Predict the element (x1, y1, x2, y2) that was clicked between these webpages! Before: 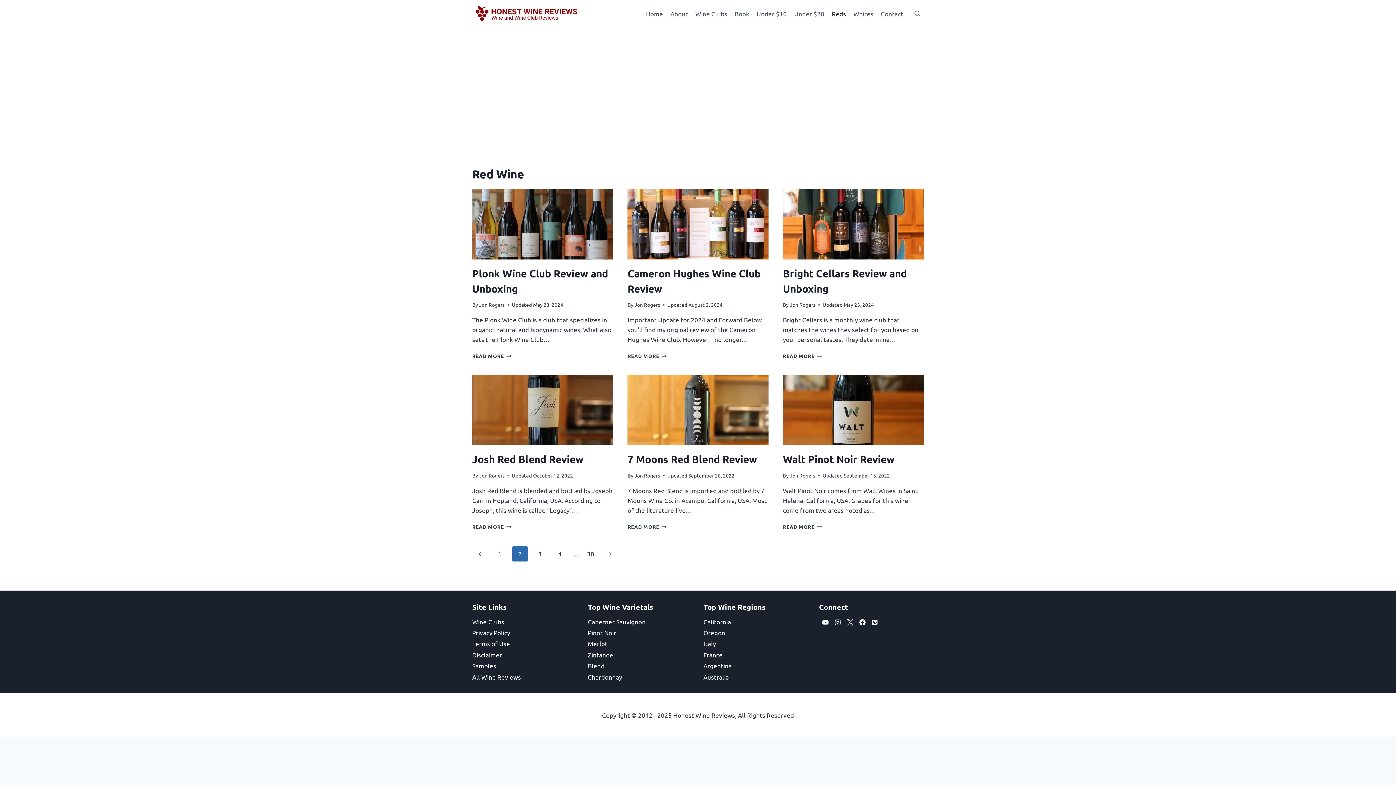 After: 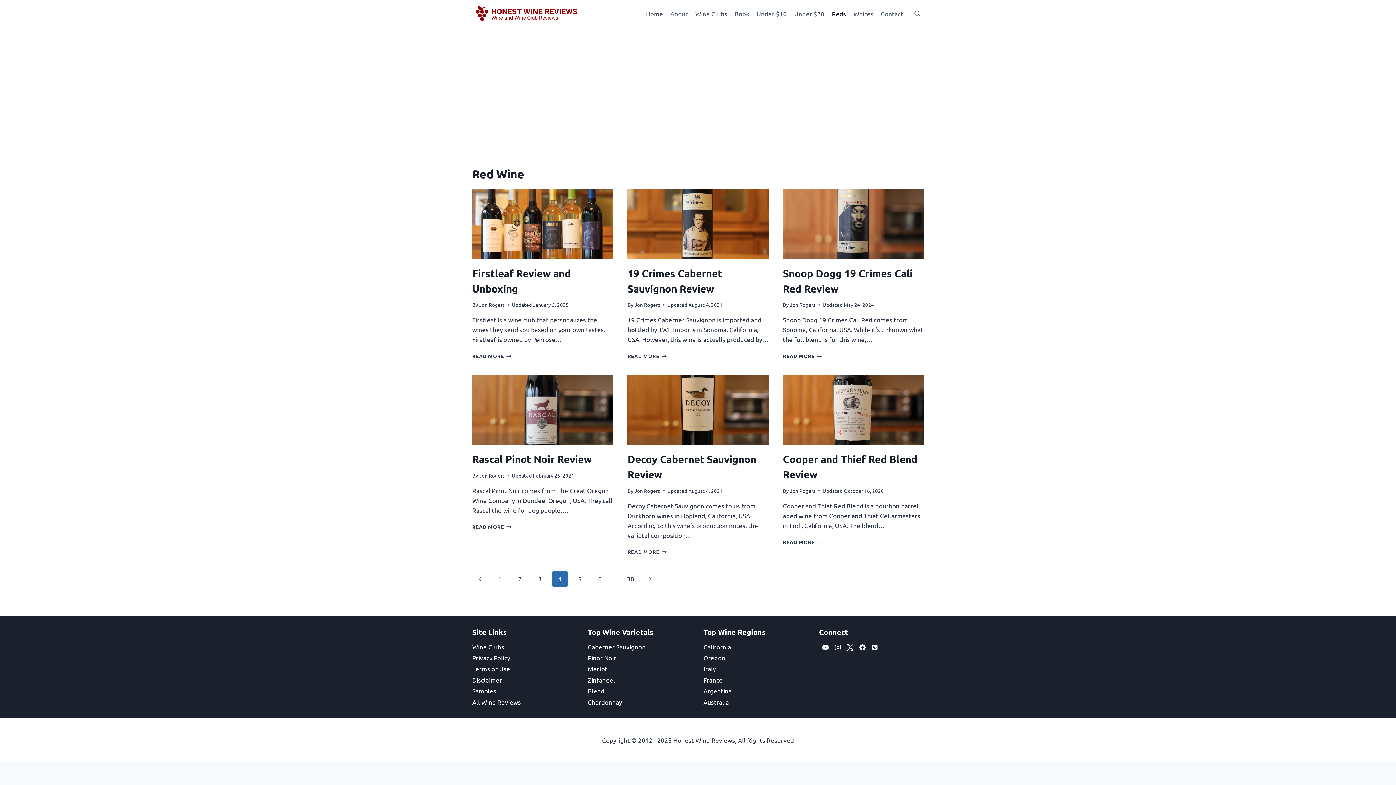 Action: bbox: (552, 546, 567, 561) label: 4